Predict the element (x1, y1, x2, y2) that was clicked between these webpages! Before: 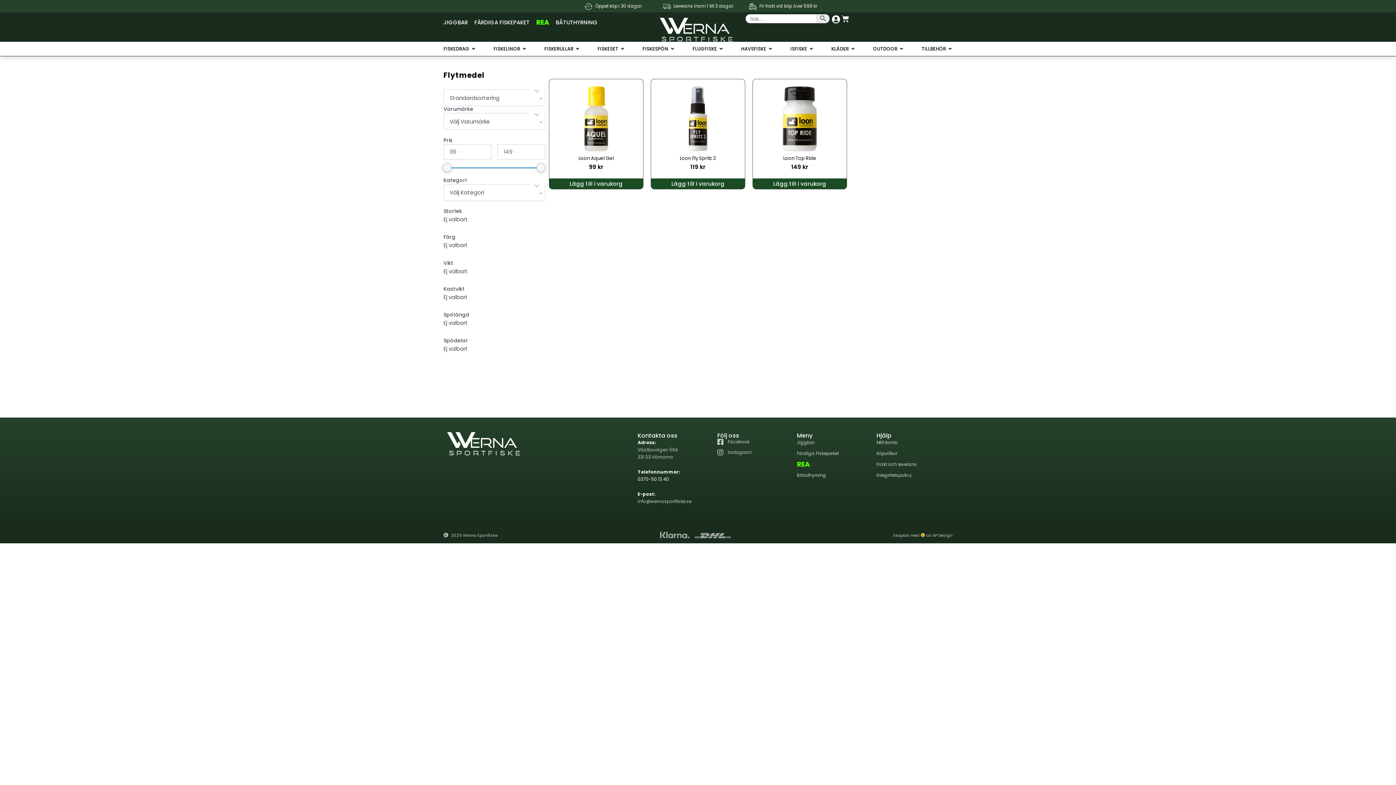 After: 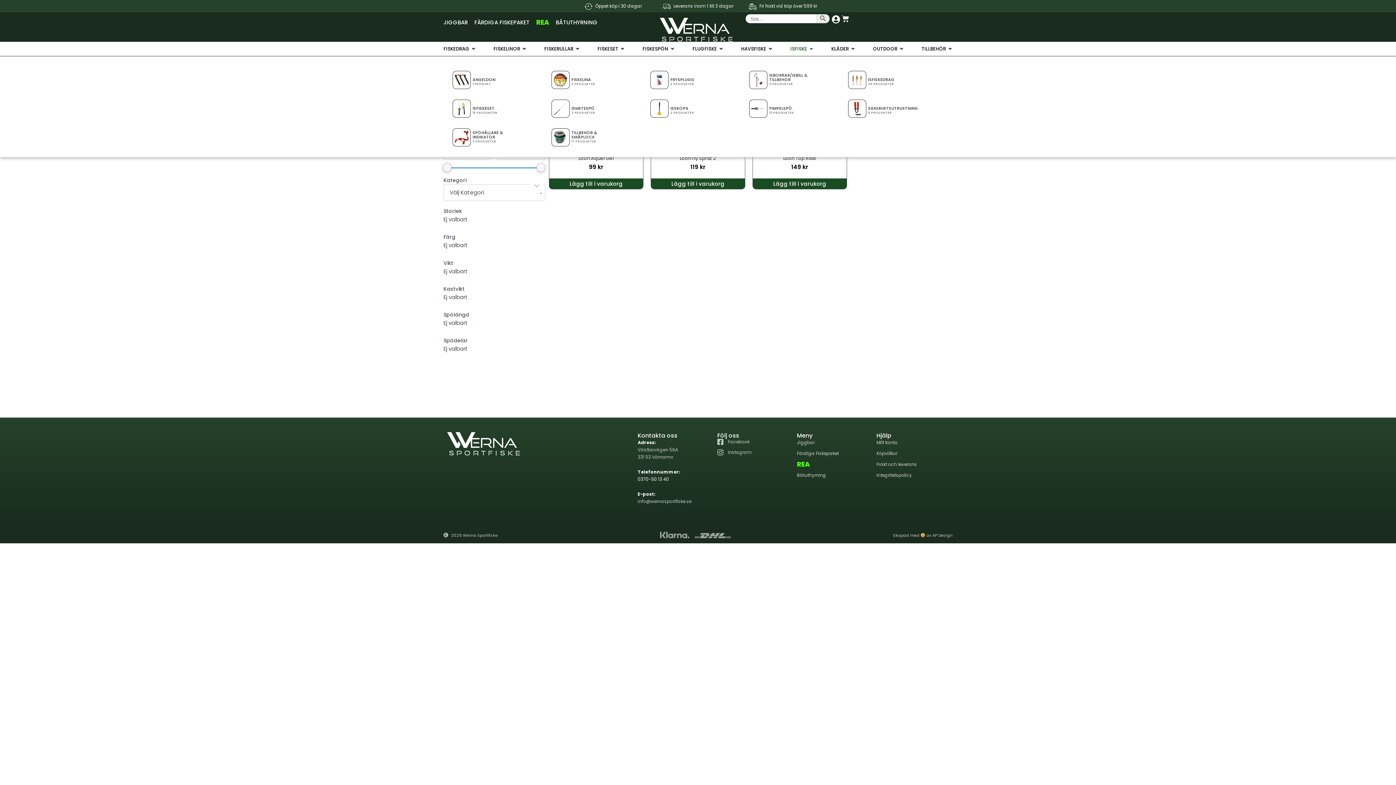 Action: bbox: (809, 45, 813, 52) label: Öppna Isfiske